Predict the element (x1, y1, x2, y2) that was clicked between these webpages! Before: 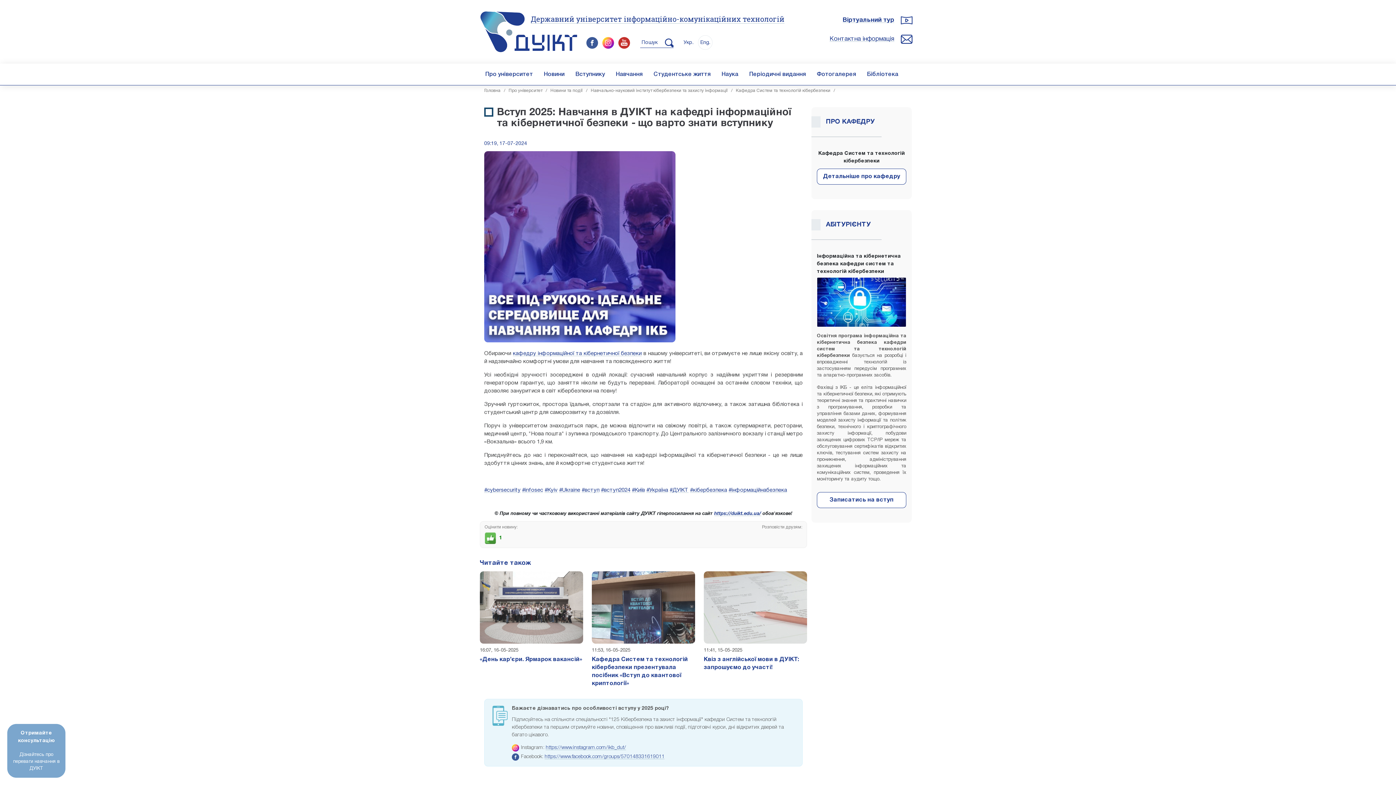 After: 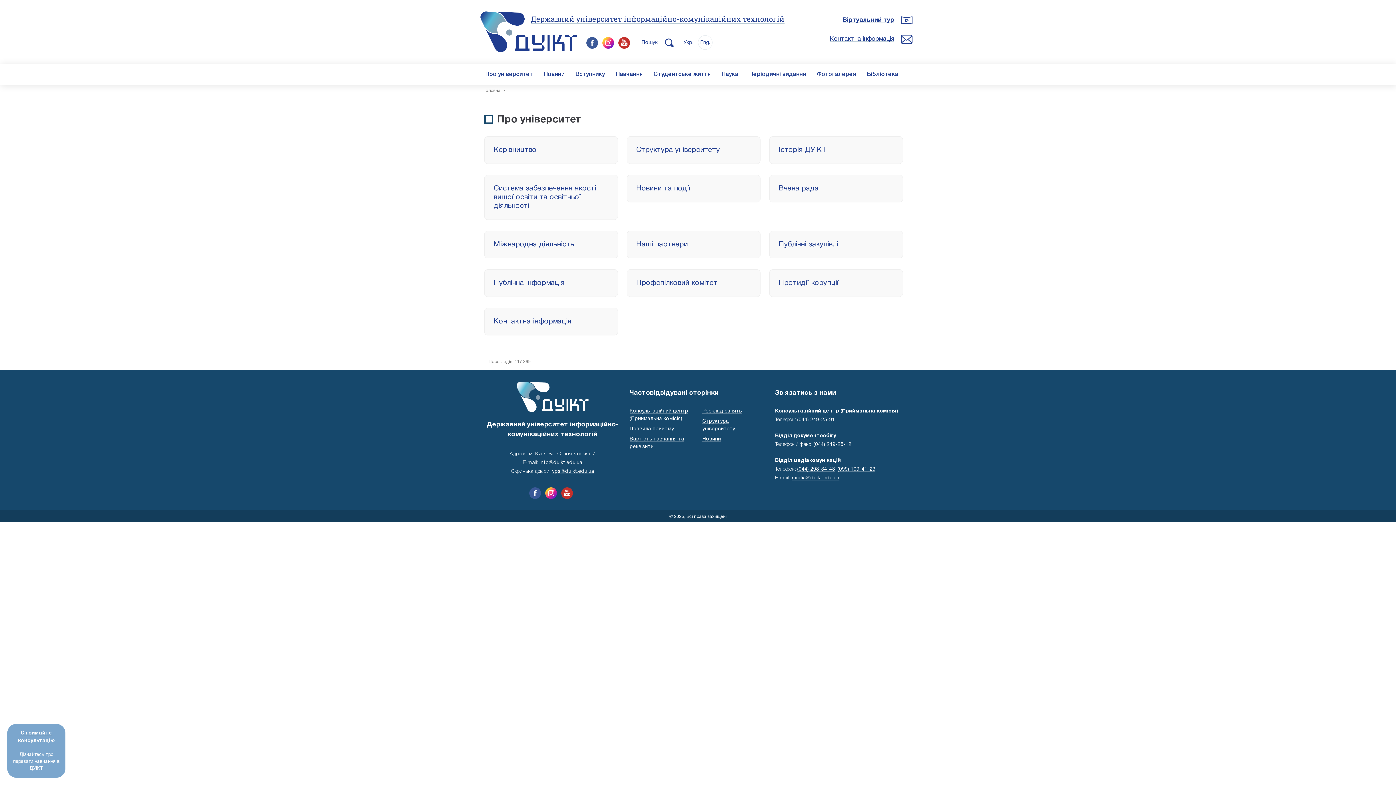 Action: bbox: (508, 88, 542, 92) label: Про університет